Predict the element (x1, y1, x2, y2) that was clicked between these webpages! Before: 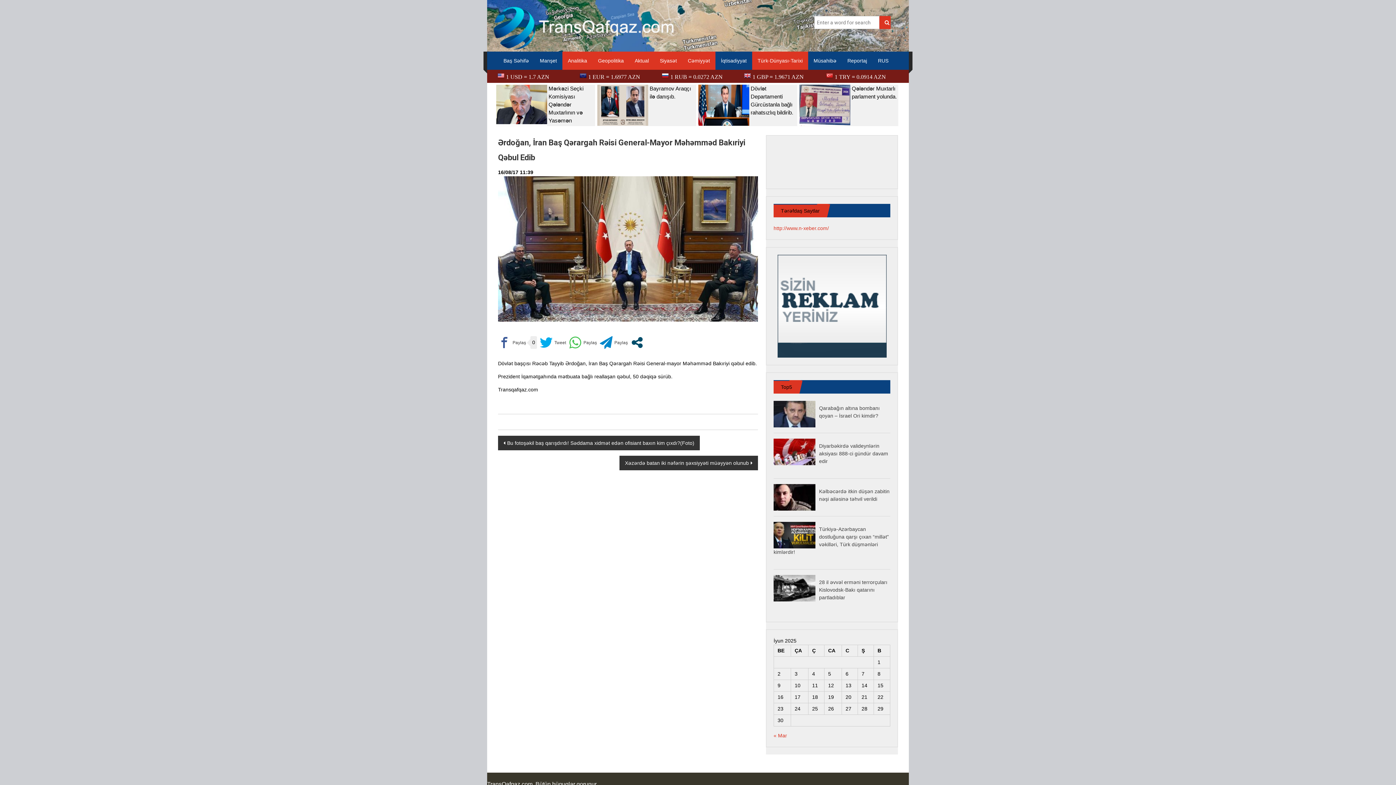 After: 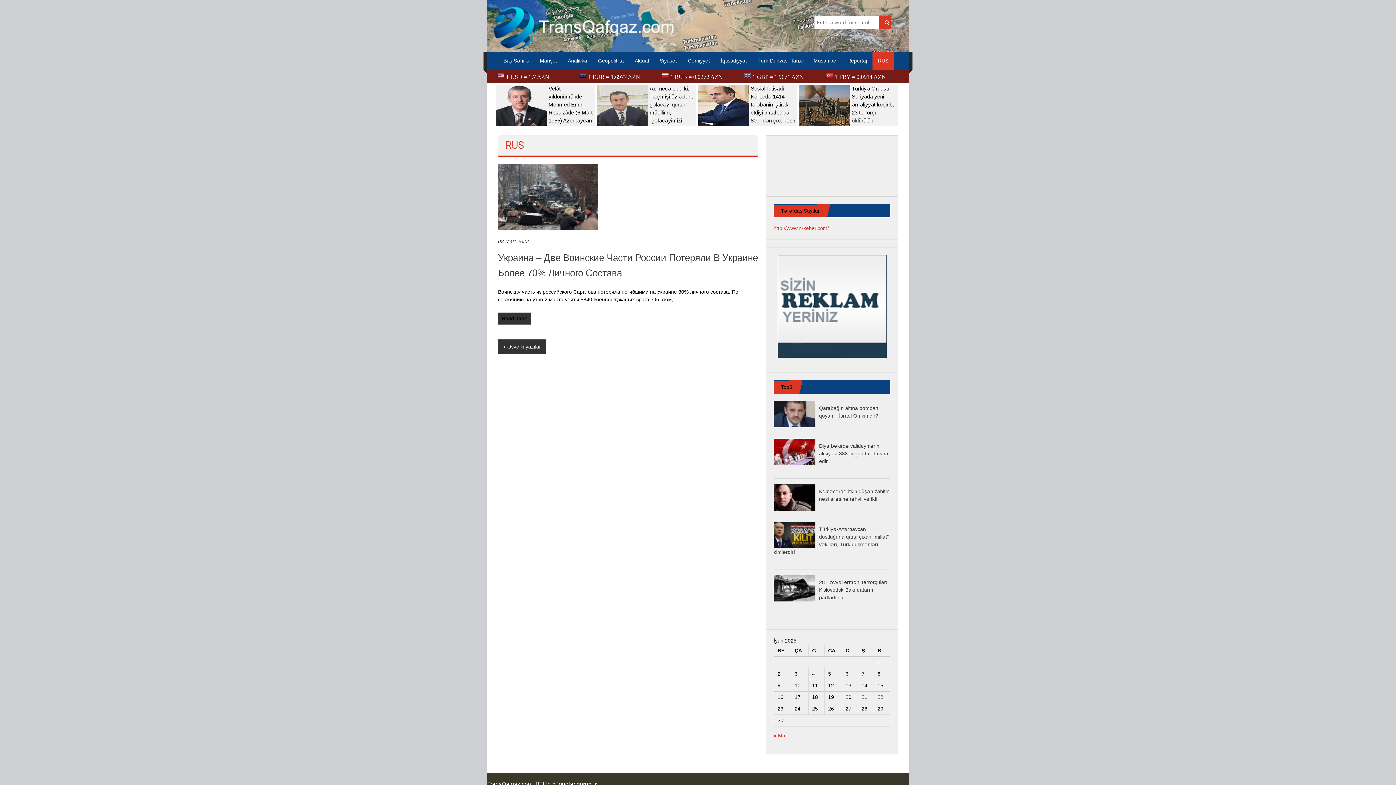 Action: bbox: (878, 51, 888, 69) label: RUS